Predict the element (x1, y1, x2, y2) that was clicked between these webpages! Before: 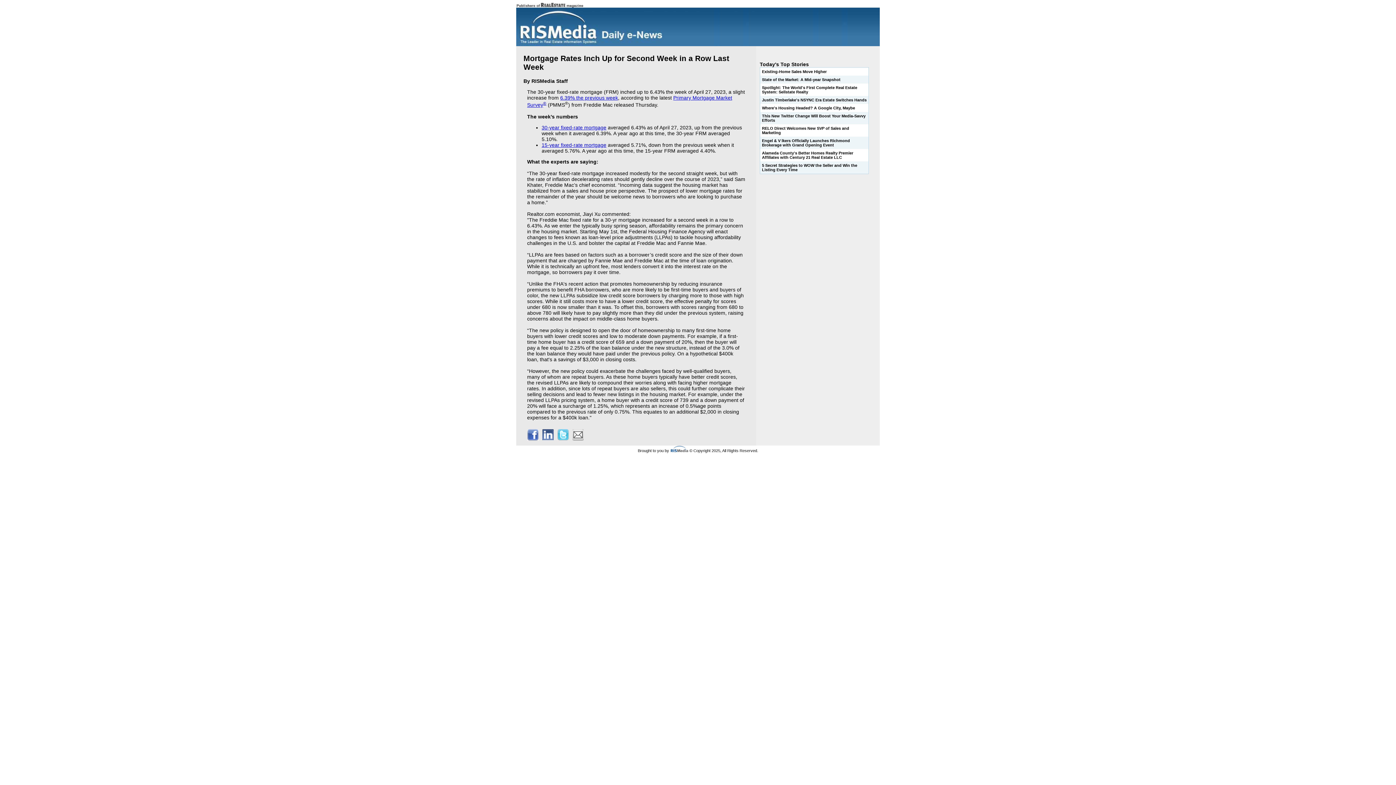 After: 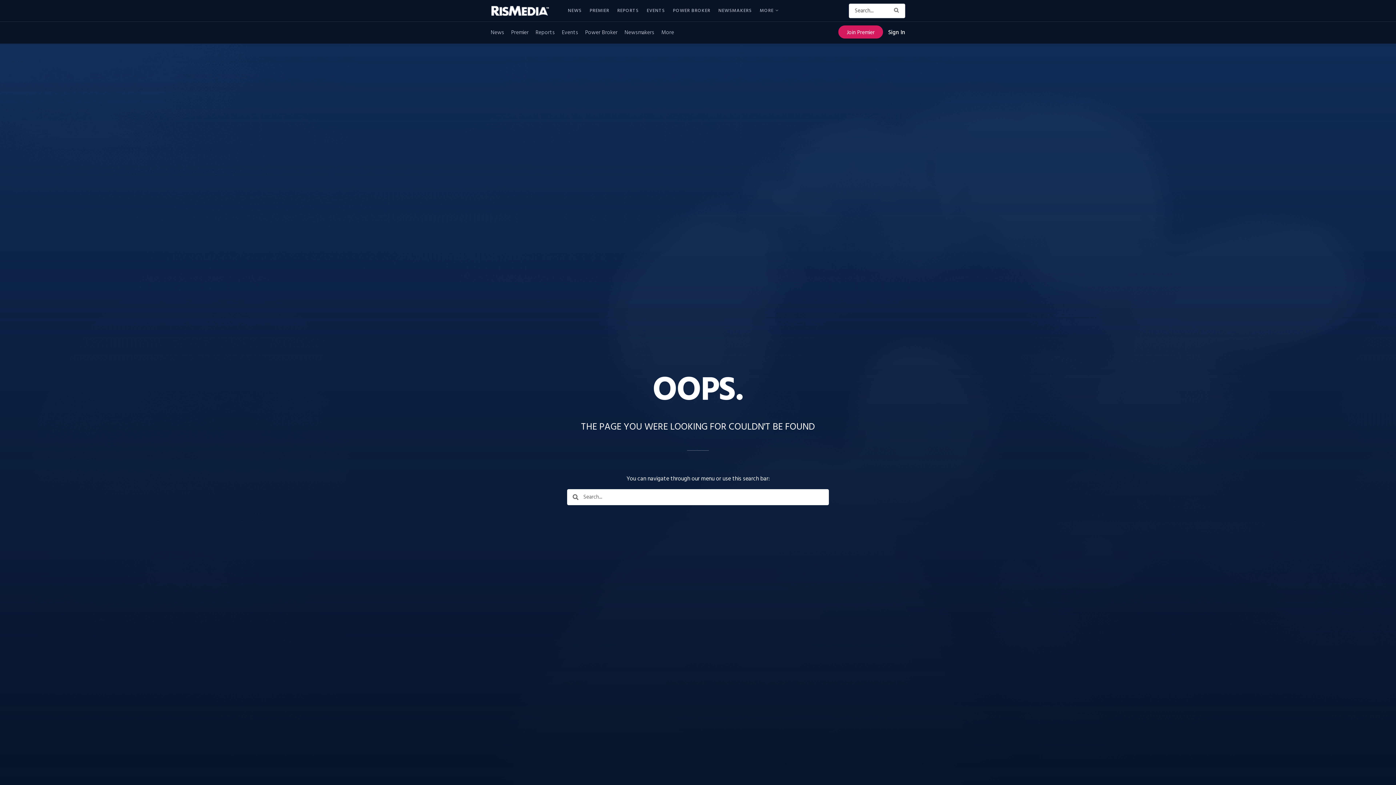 Action: bbox: (762, 83, 857, 96) label: Spotlight: The World's First Complete Real Estate System: Sellstate Realty